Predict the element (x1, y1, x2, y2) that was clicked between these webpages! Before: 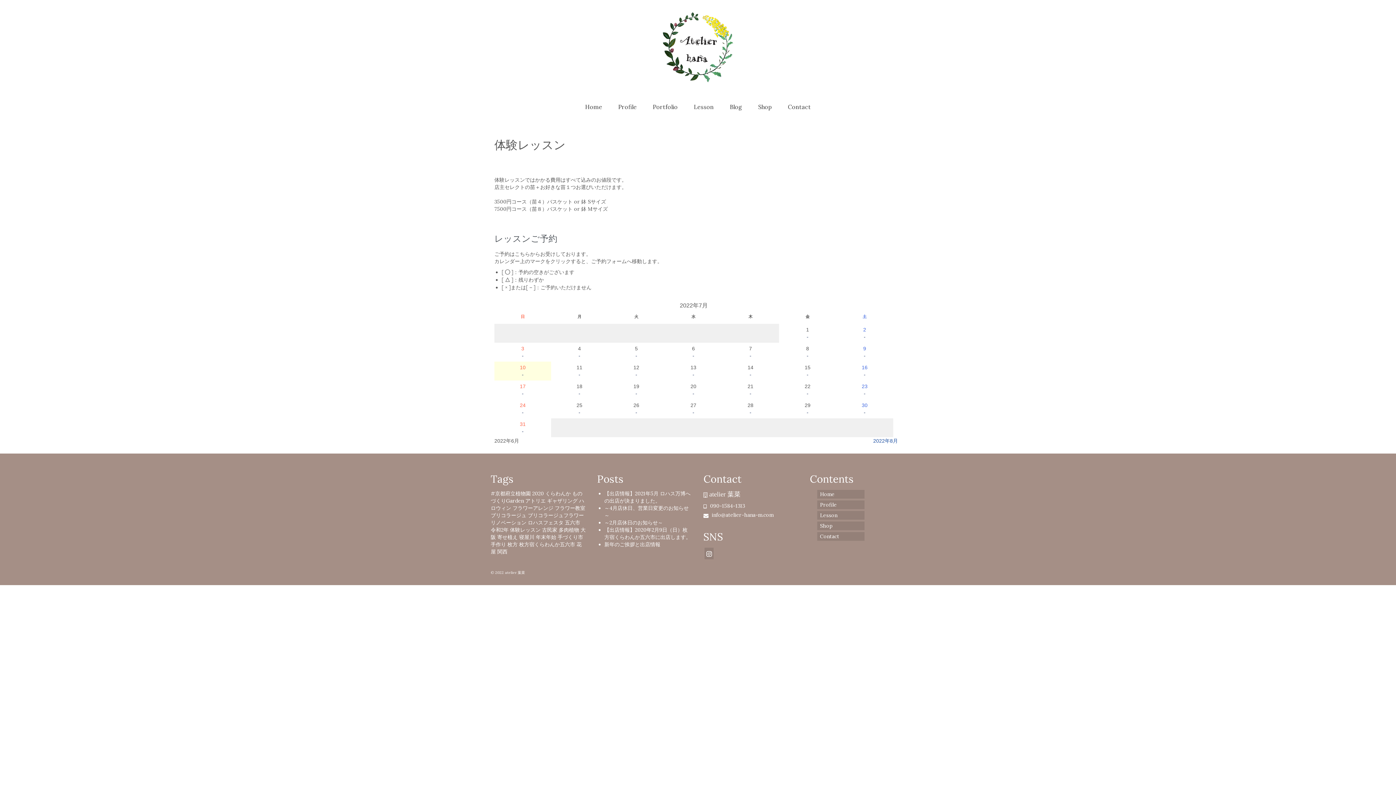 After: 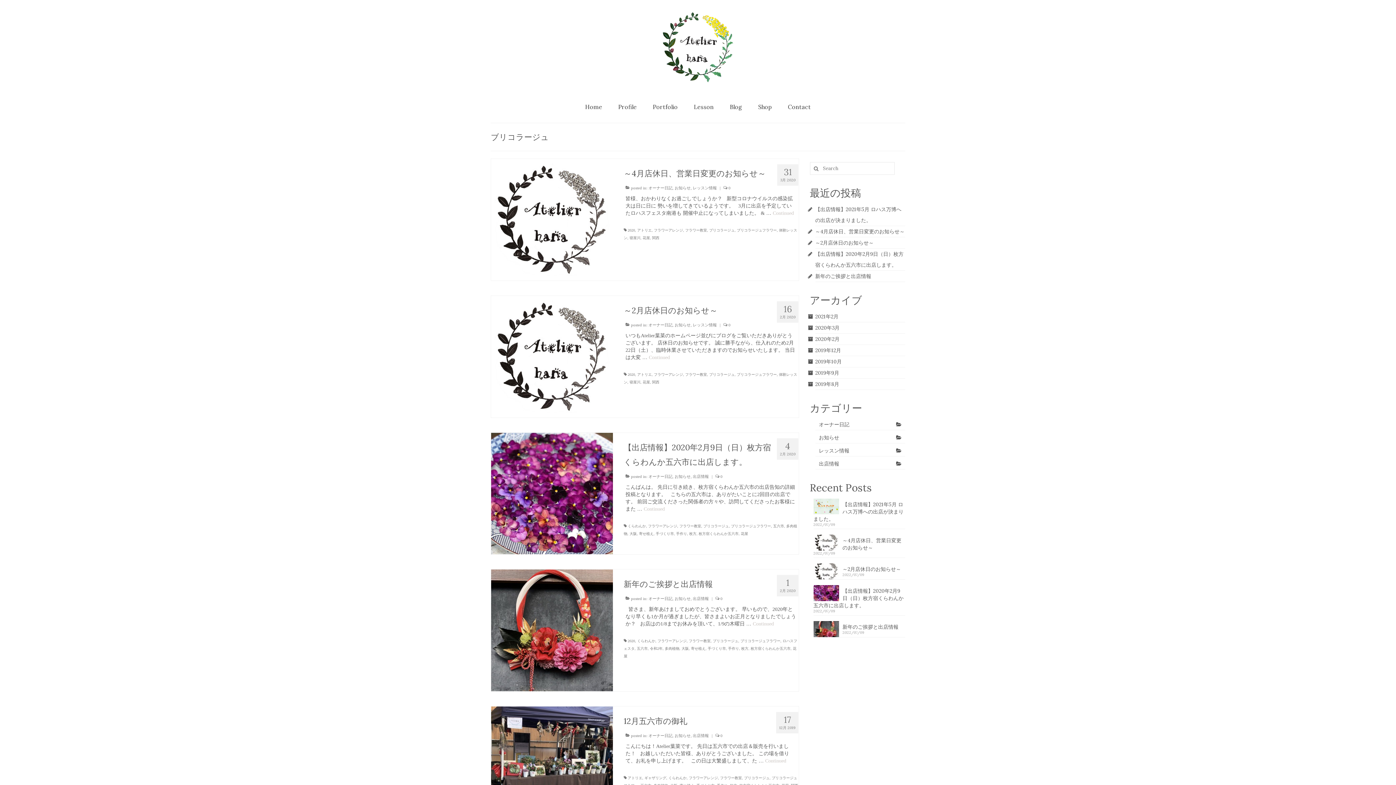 Action: bbox: (490, 512, 526, 518) label: ブリコラージュ (10個の項目)